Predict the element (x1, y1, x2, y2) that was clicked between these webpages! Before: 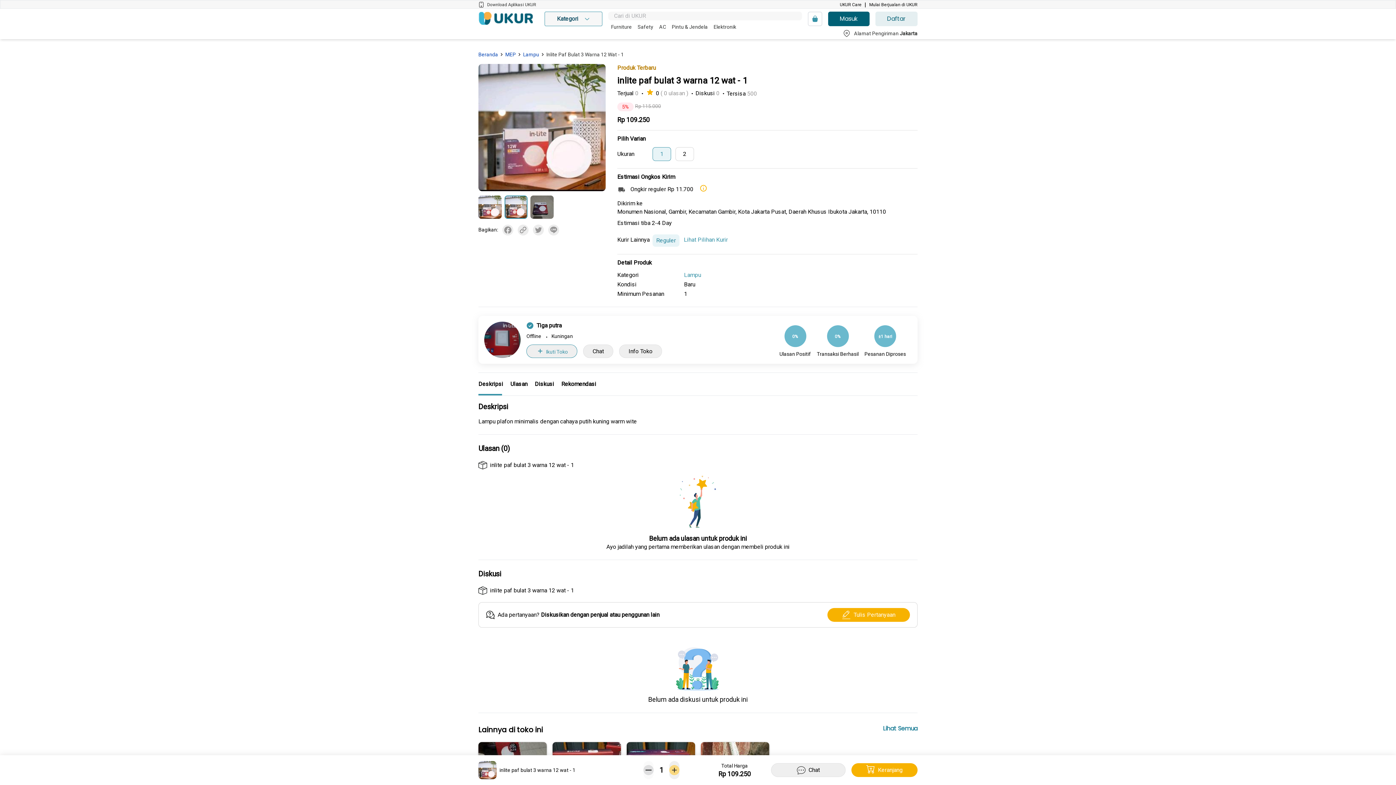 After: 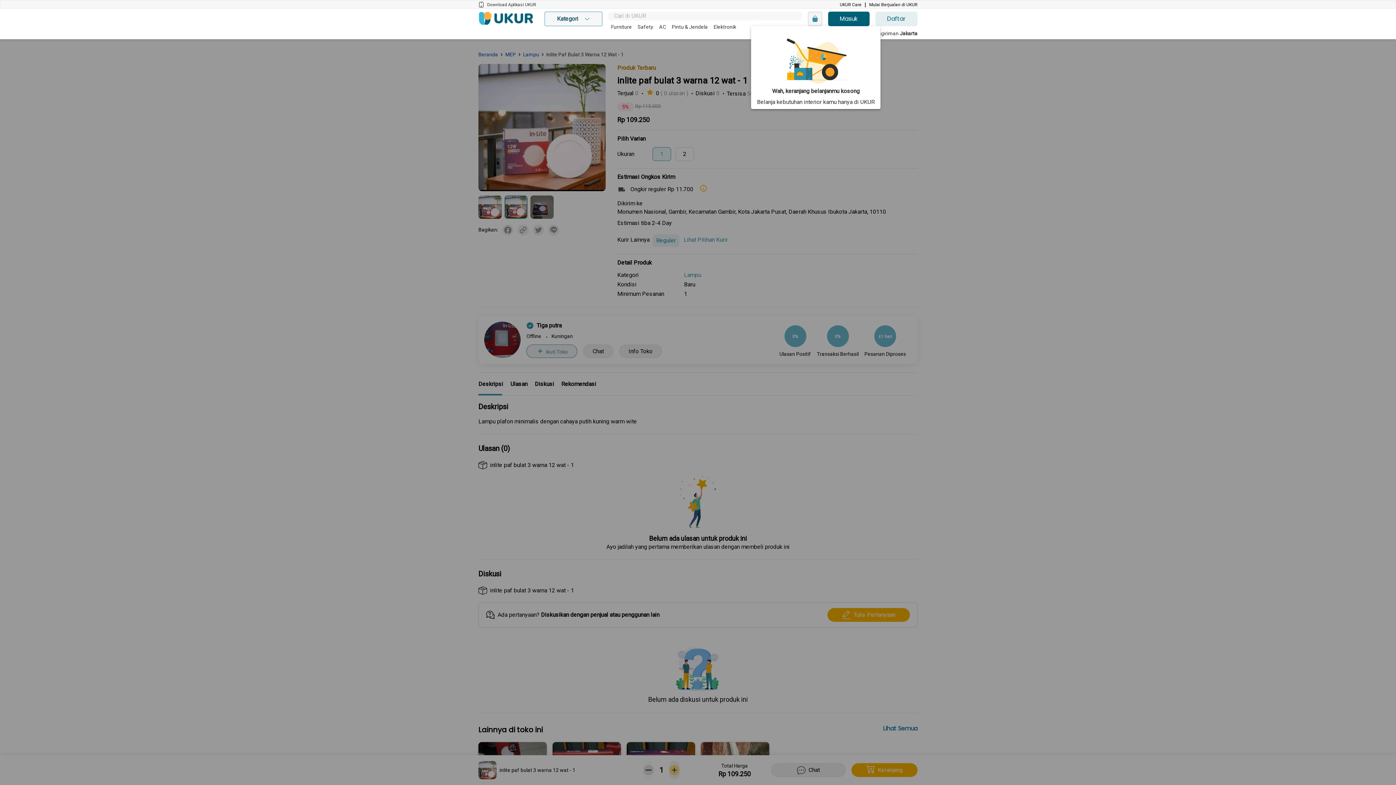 Action: label: cart bbox: (808, 11, 822, 26)